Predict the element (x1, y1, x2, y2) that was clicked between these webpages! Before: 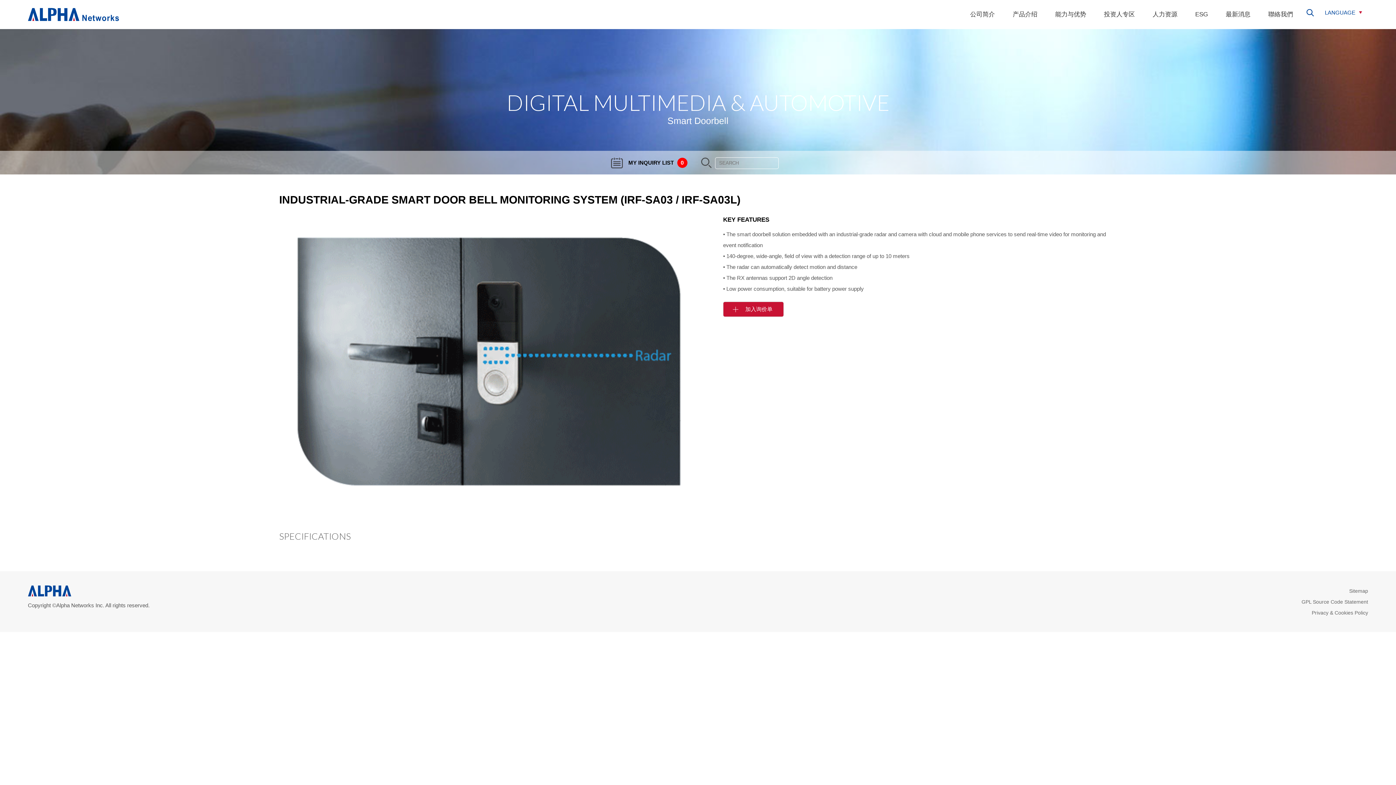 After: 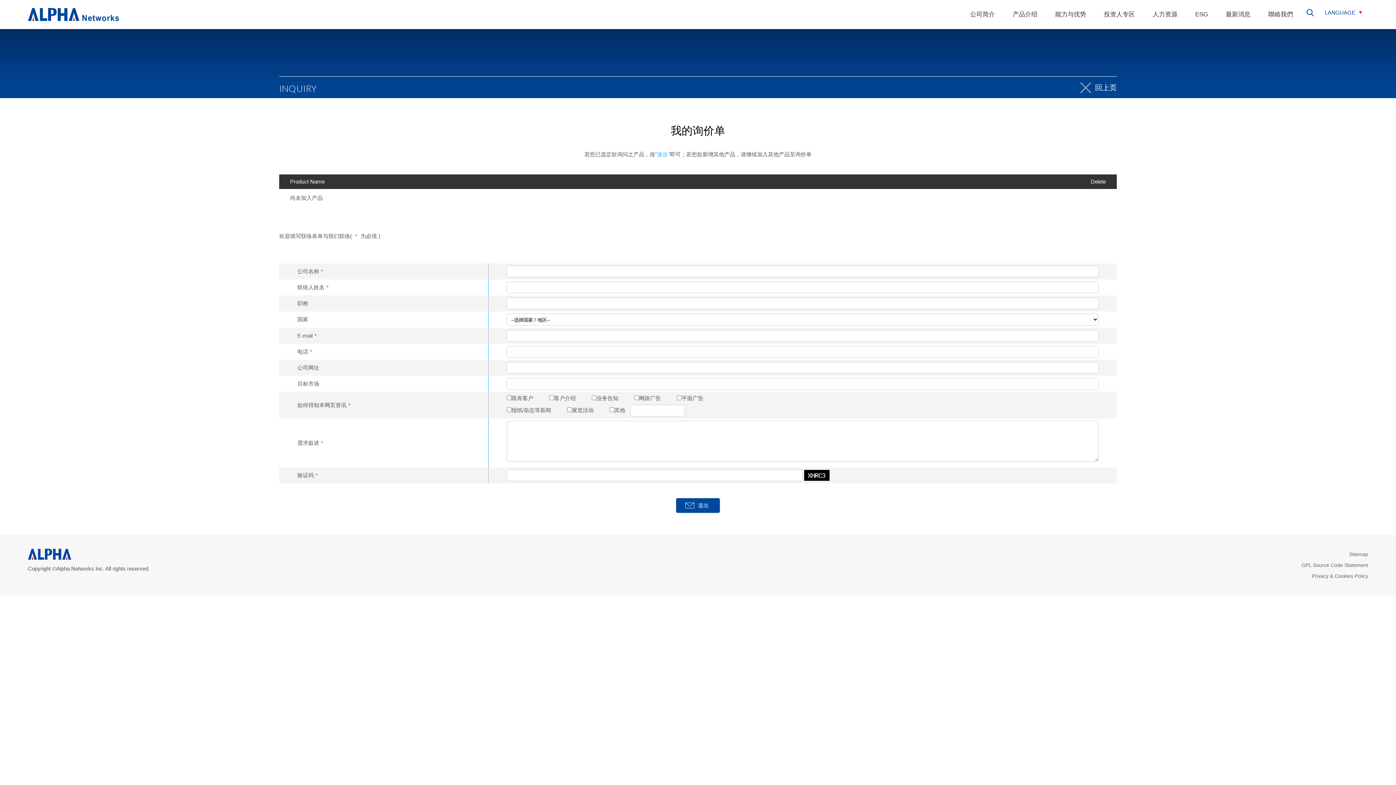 Action: bbox: (611, 159, 687, 165) label: MY INQUIRY LIST 0